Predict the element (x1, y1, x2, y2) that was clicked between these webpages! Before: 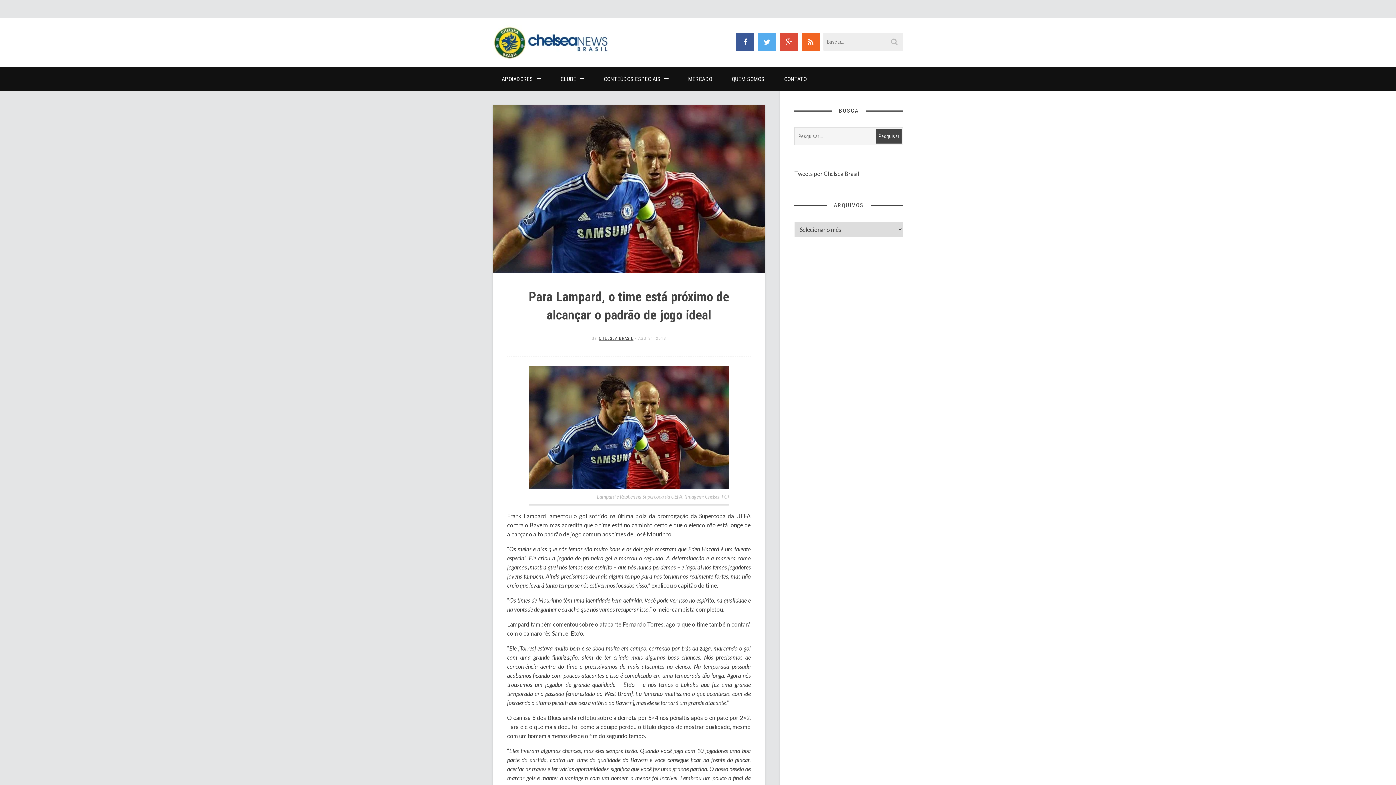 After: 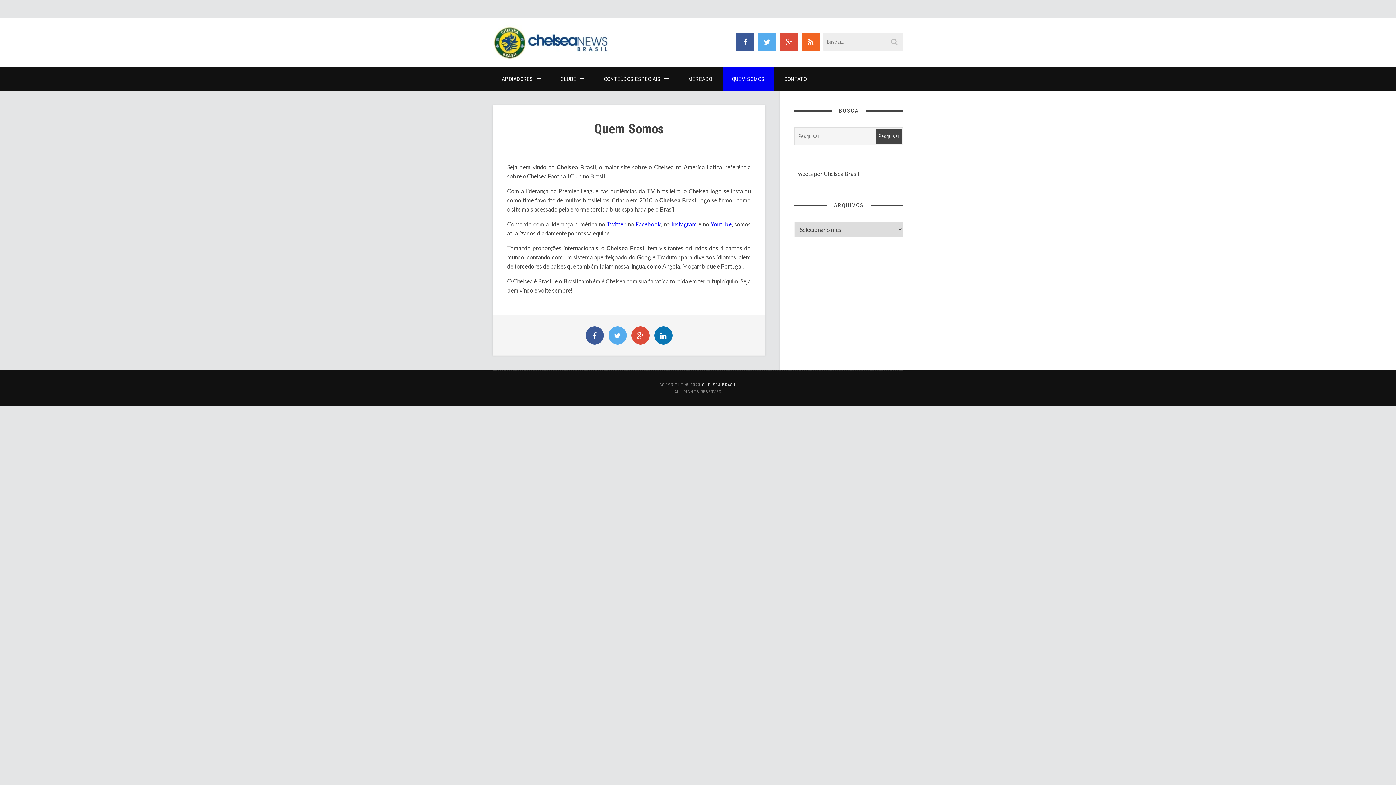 Action: label: QUEM SOMOS bbox: (722, 67, 773, 90)